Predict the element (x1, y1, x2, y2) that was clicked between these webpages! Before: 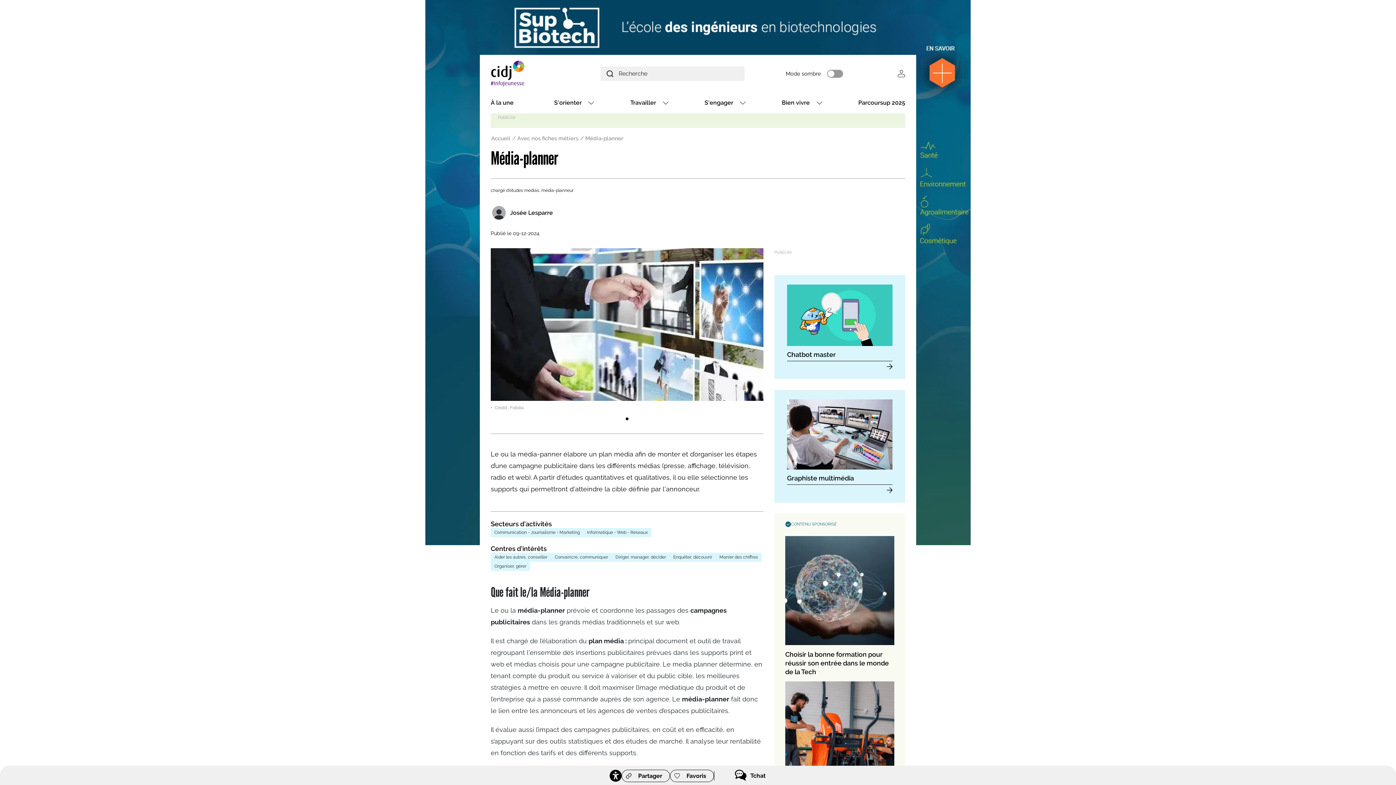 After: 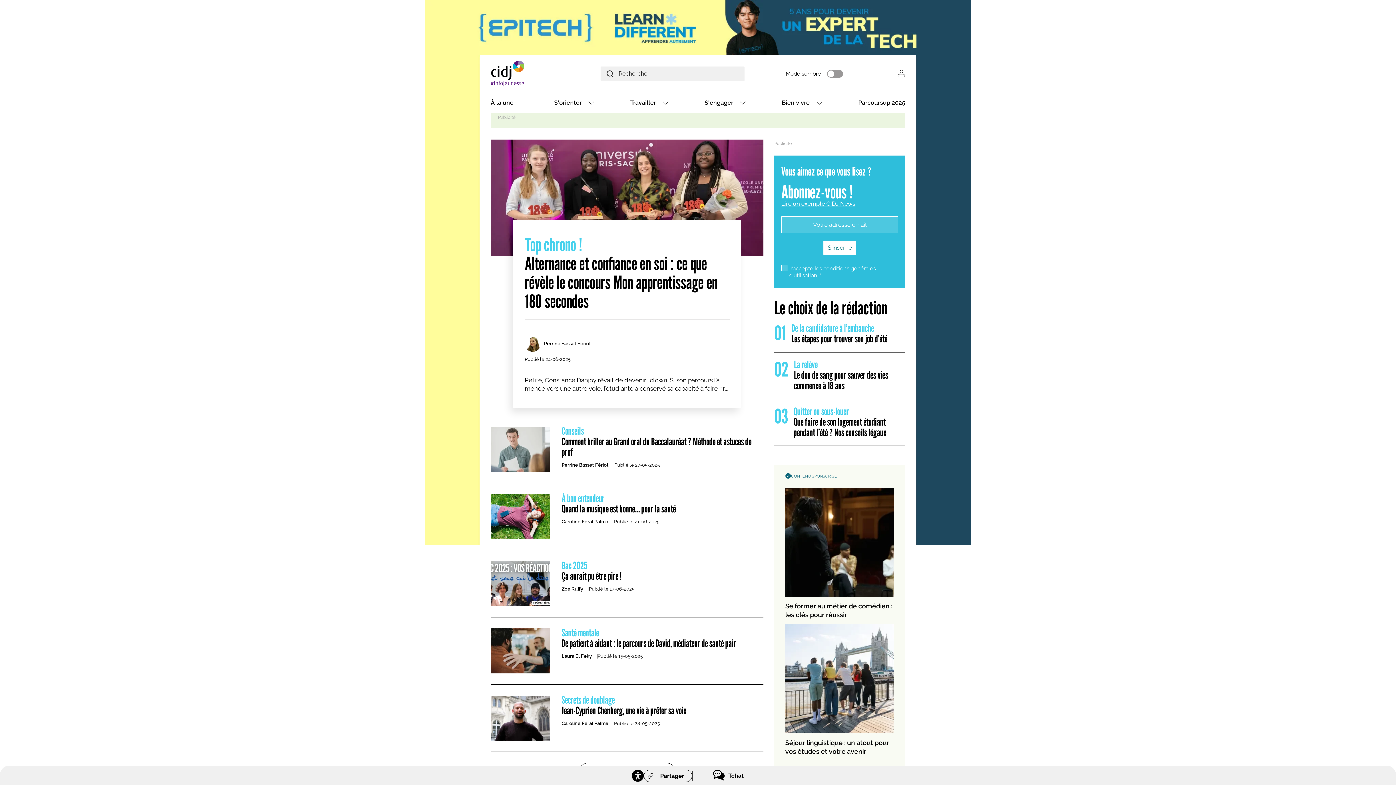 Action: bbox: (490, 60, 559, 86)